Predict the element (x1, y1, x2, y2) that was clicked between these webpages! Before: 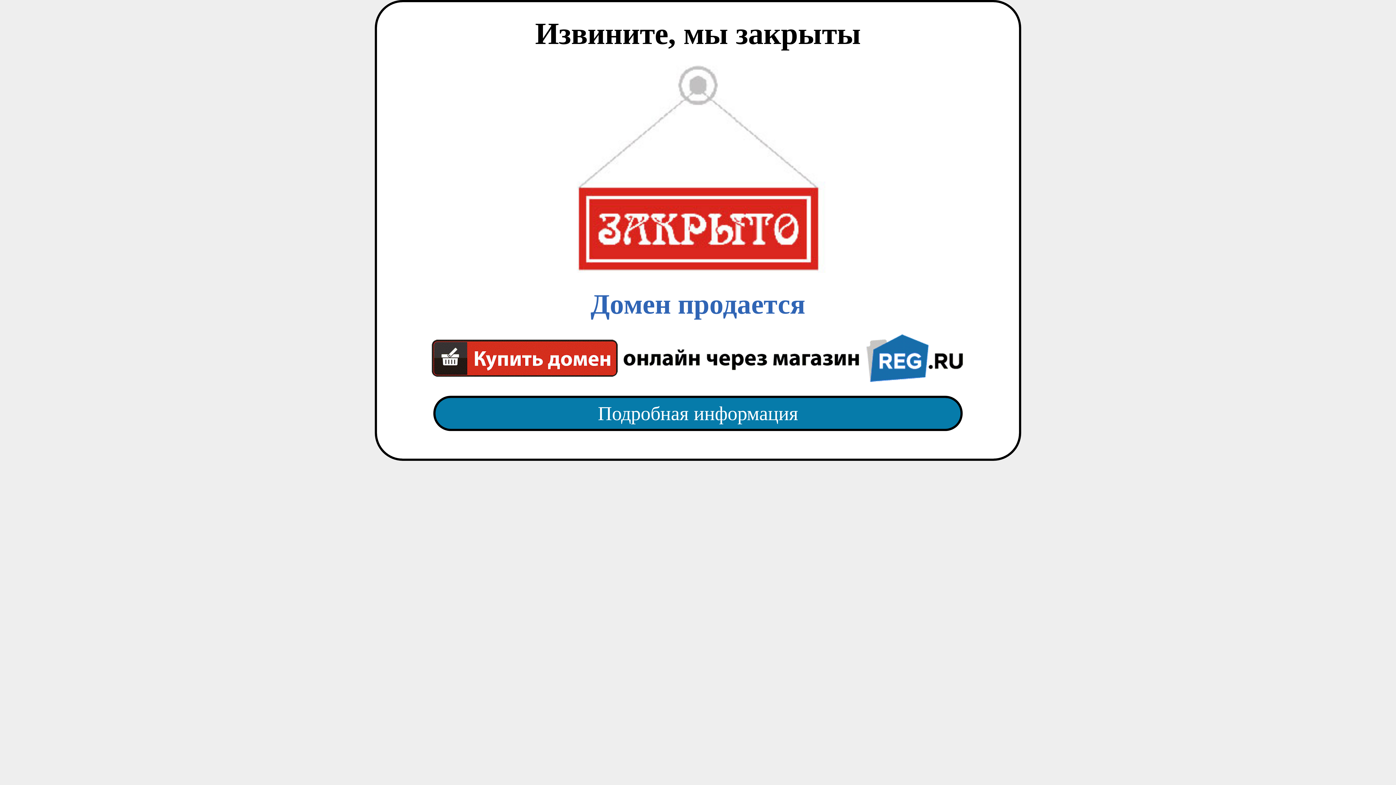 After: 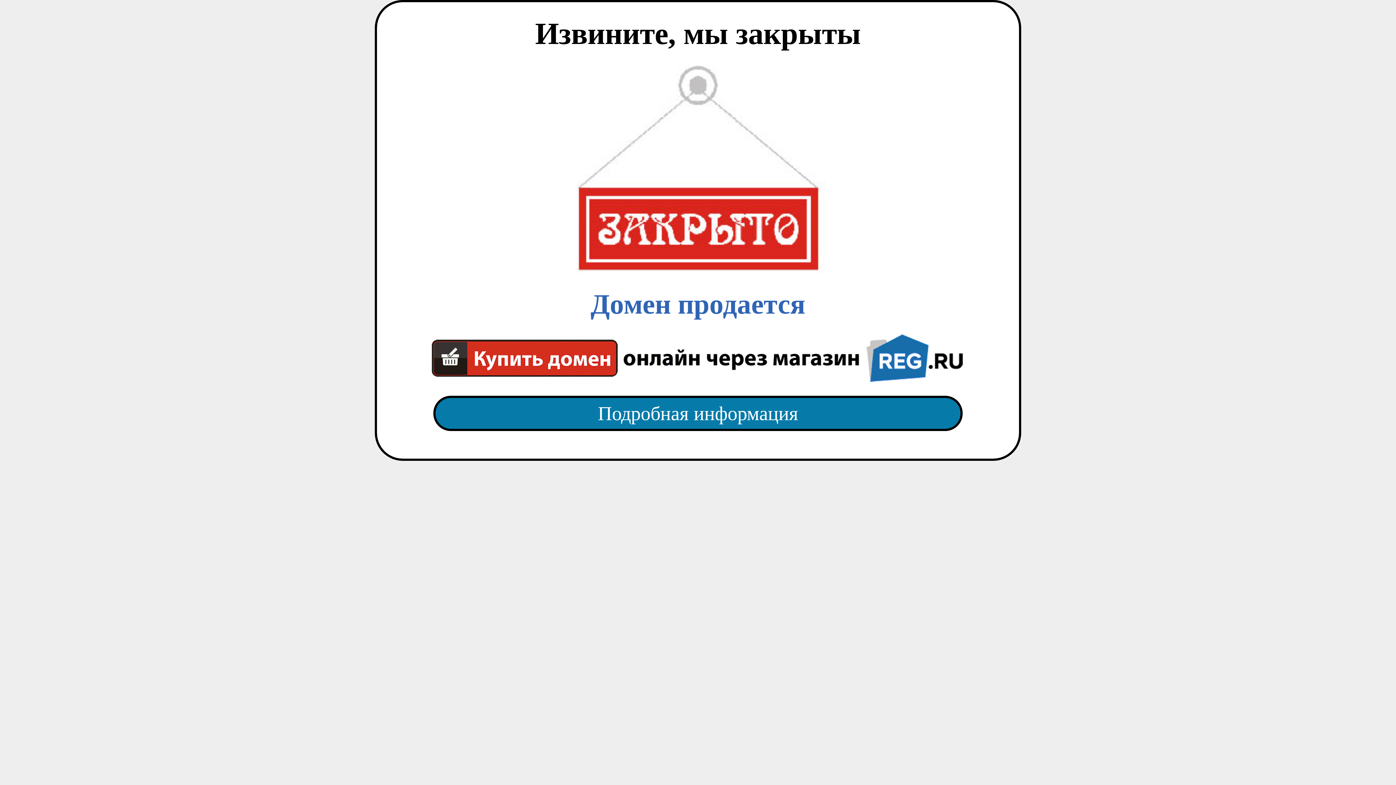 Action: label: Подробная информация bbox: (418, 382, 977, 445)